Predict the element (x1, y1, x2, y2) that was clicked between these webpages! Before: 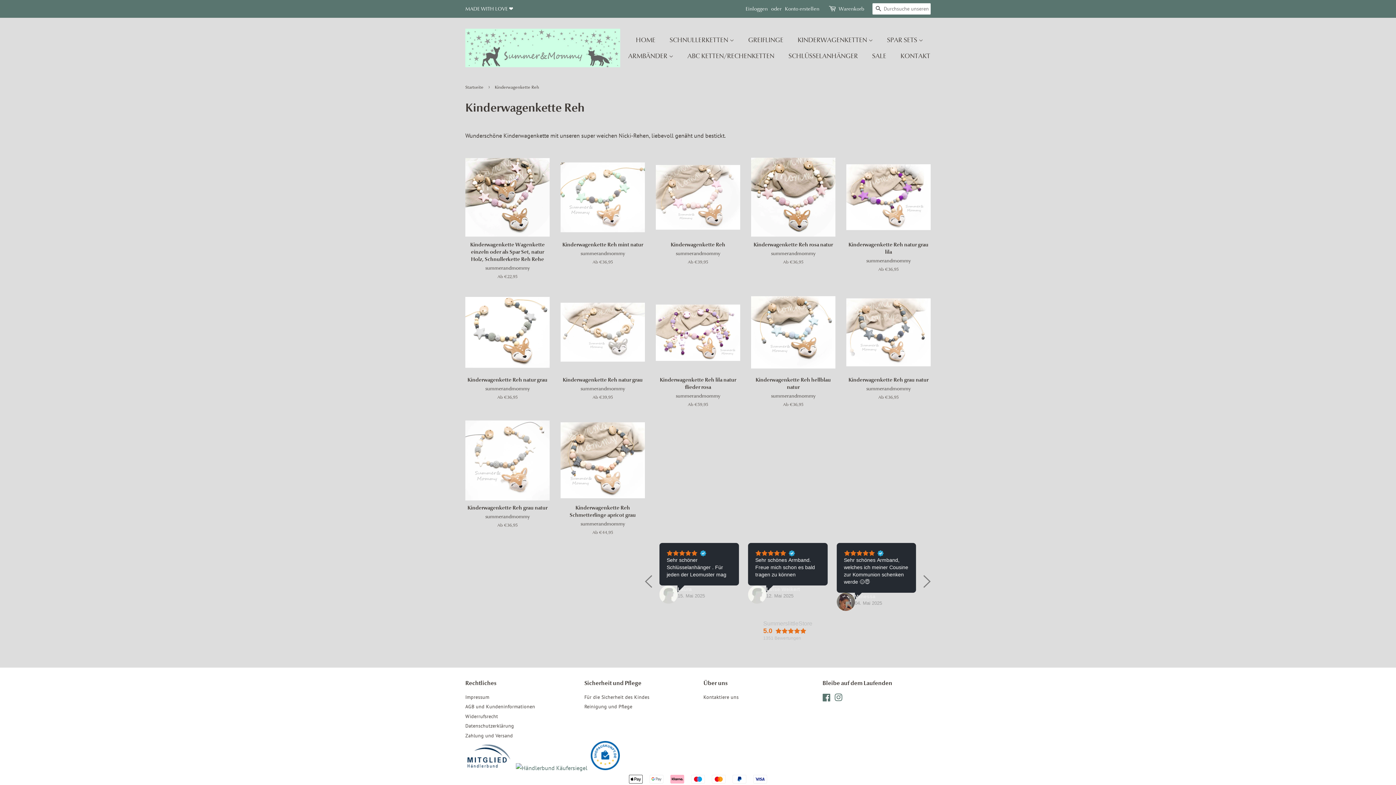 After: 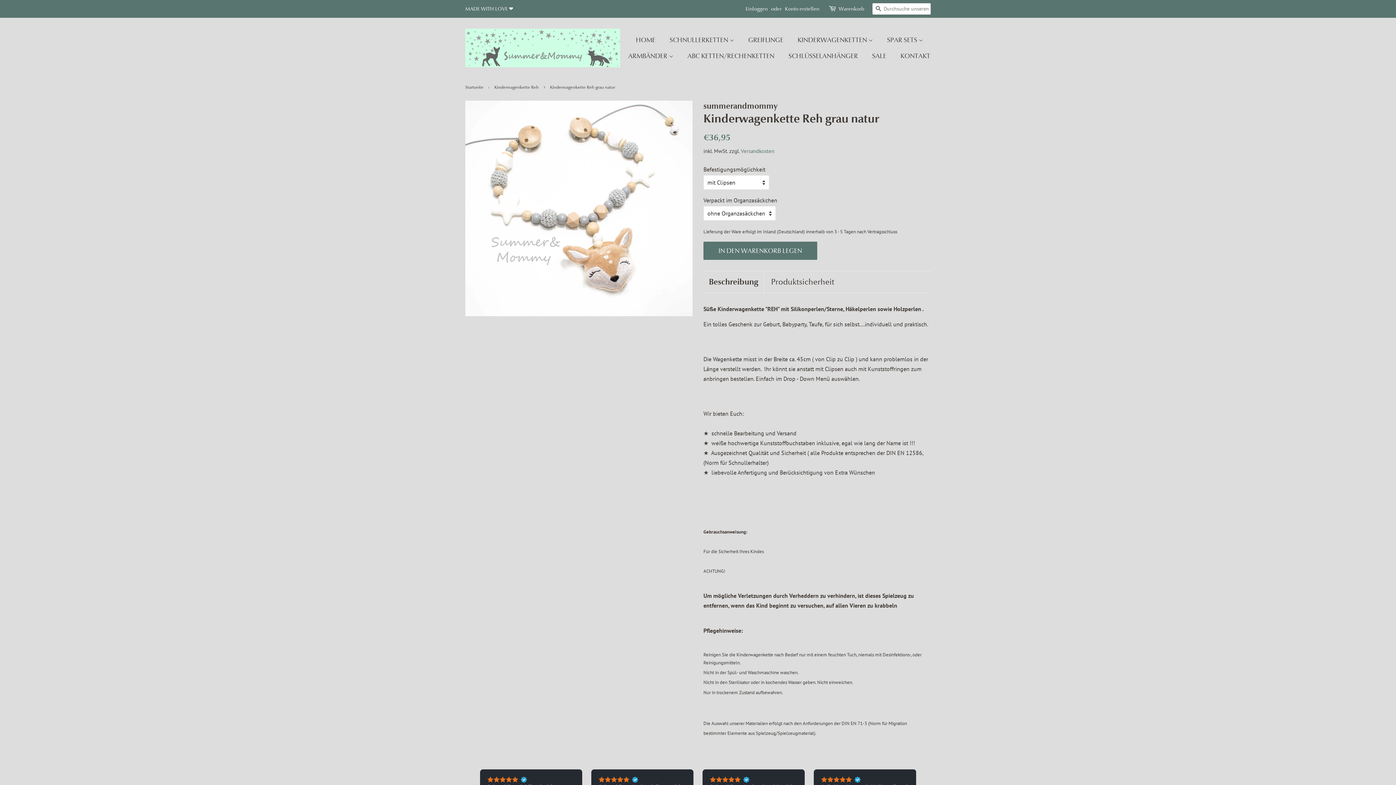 Action: label: Kinderwagenkette Reh grau natur

summerandmommy

Ab €36,95 bbox: (465, 420, 549, 541)